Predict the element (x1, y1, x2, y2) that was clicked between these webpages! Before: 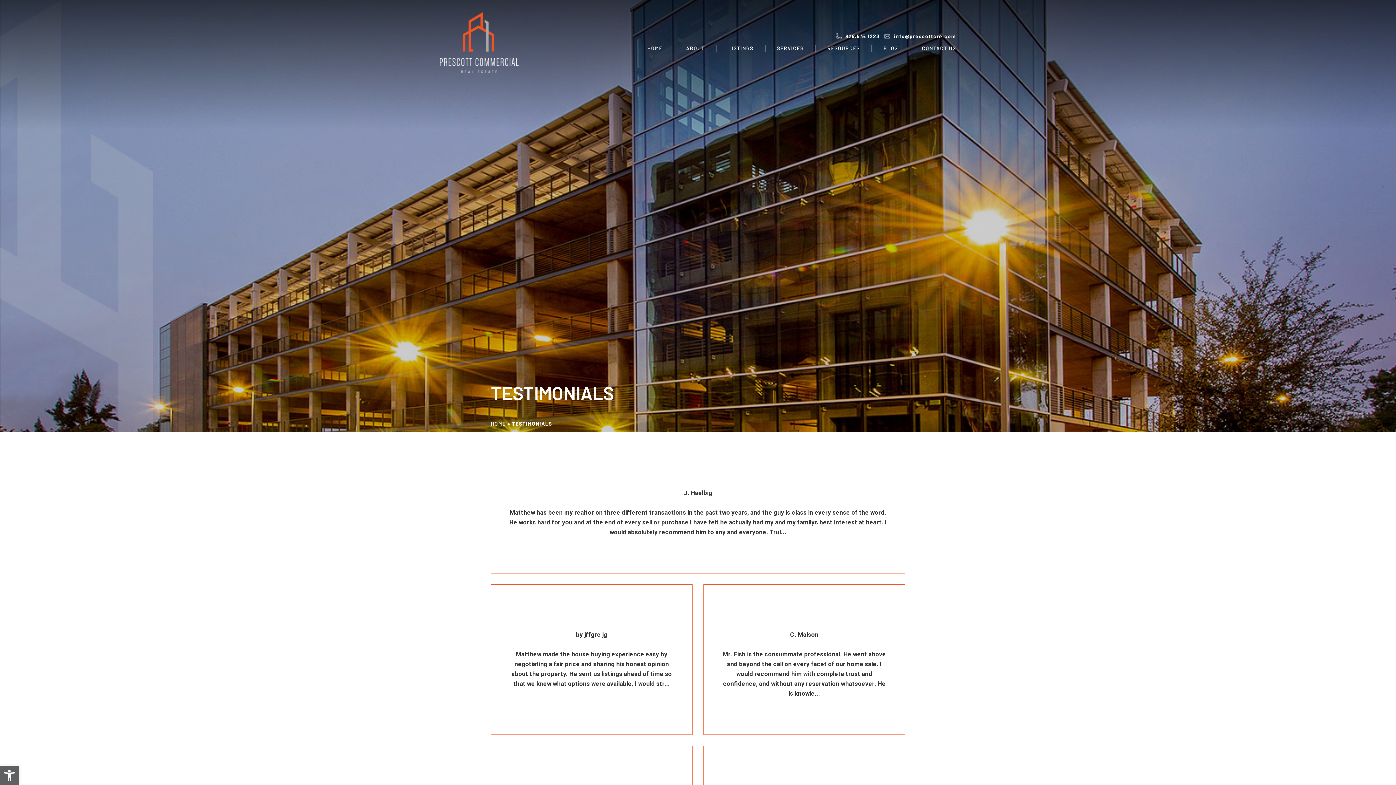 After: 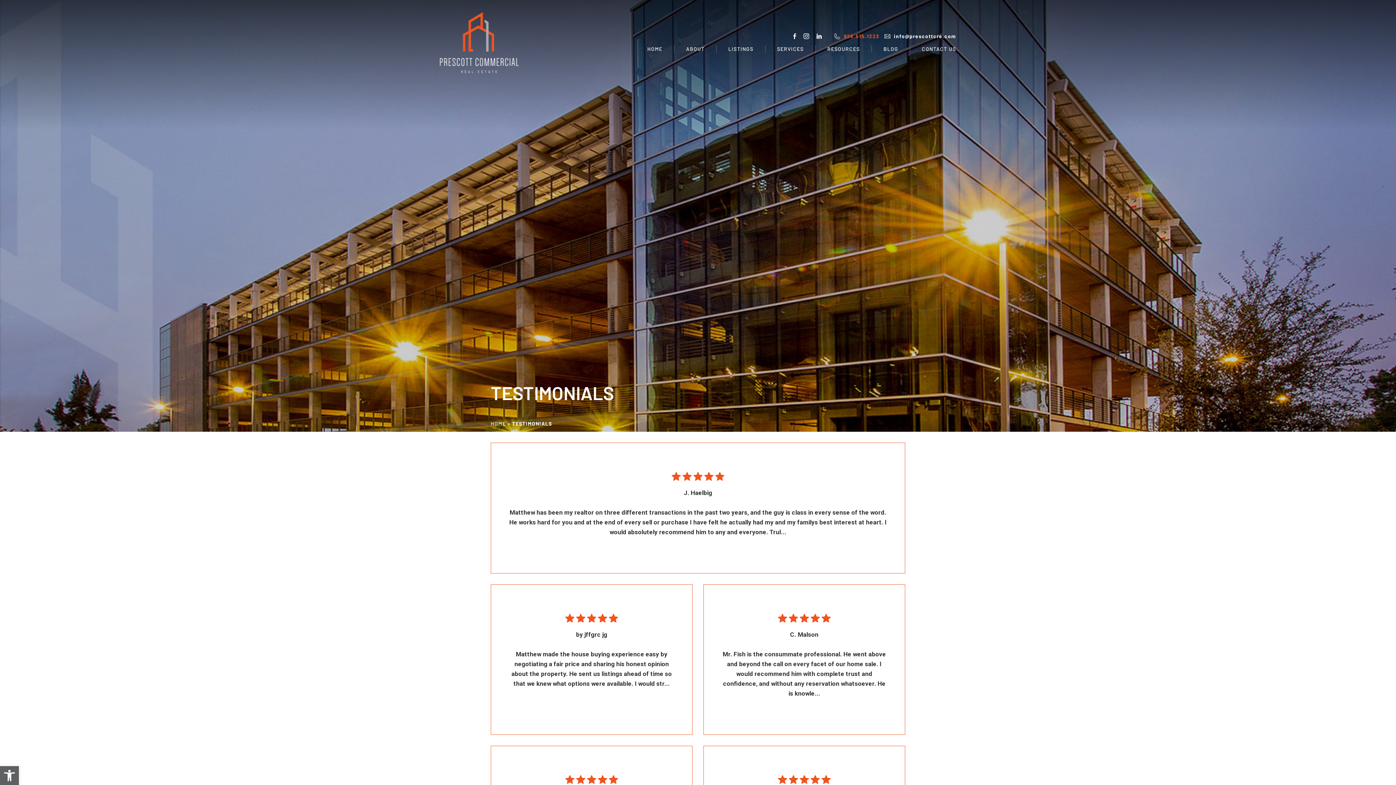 Action: bbox: (845, 32, 879, 39) label: +1.928.515.1223